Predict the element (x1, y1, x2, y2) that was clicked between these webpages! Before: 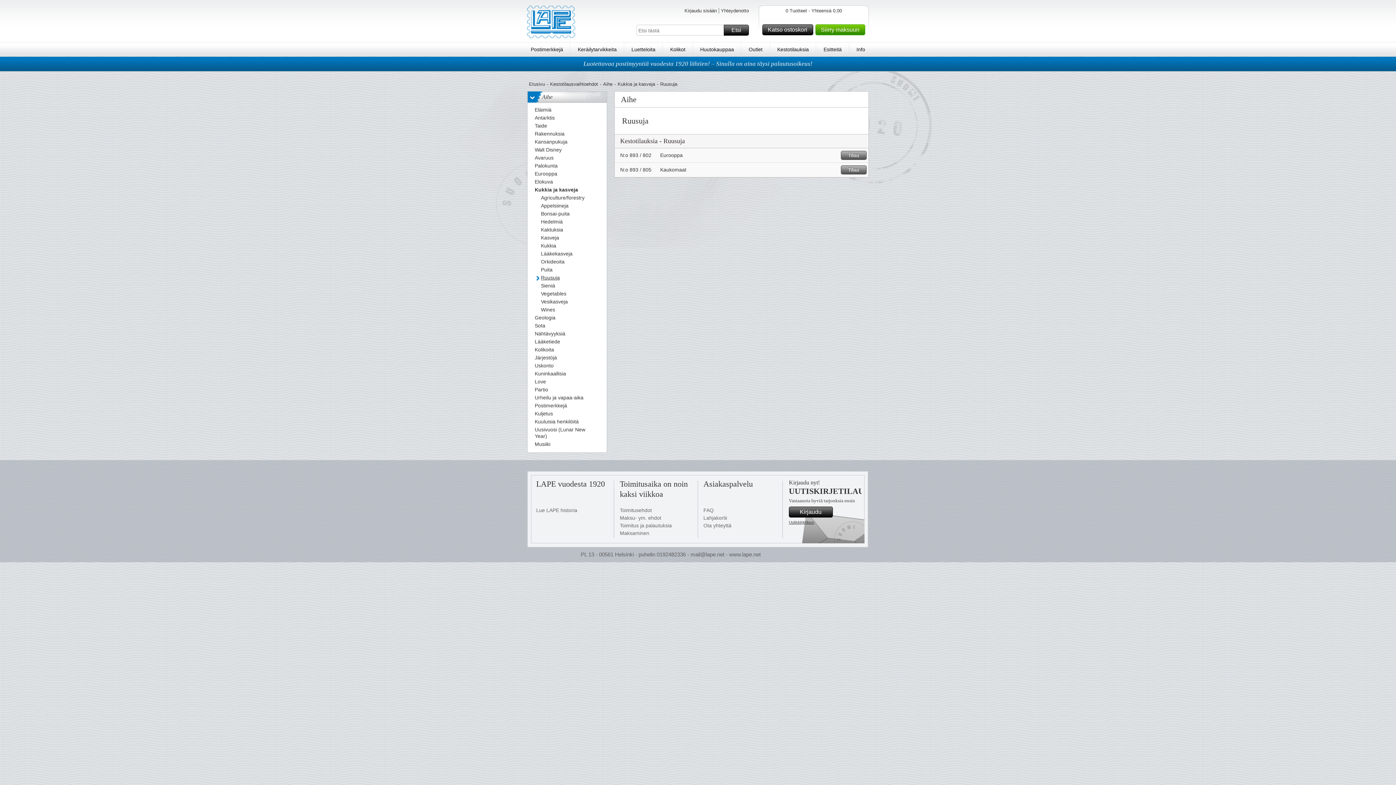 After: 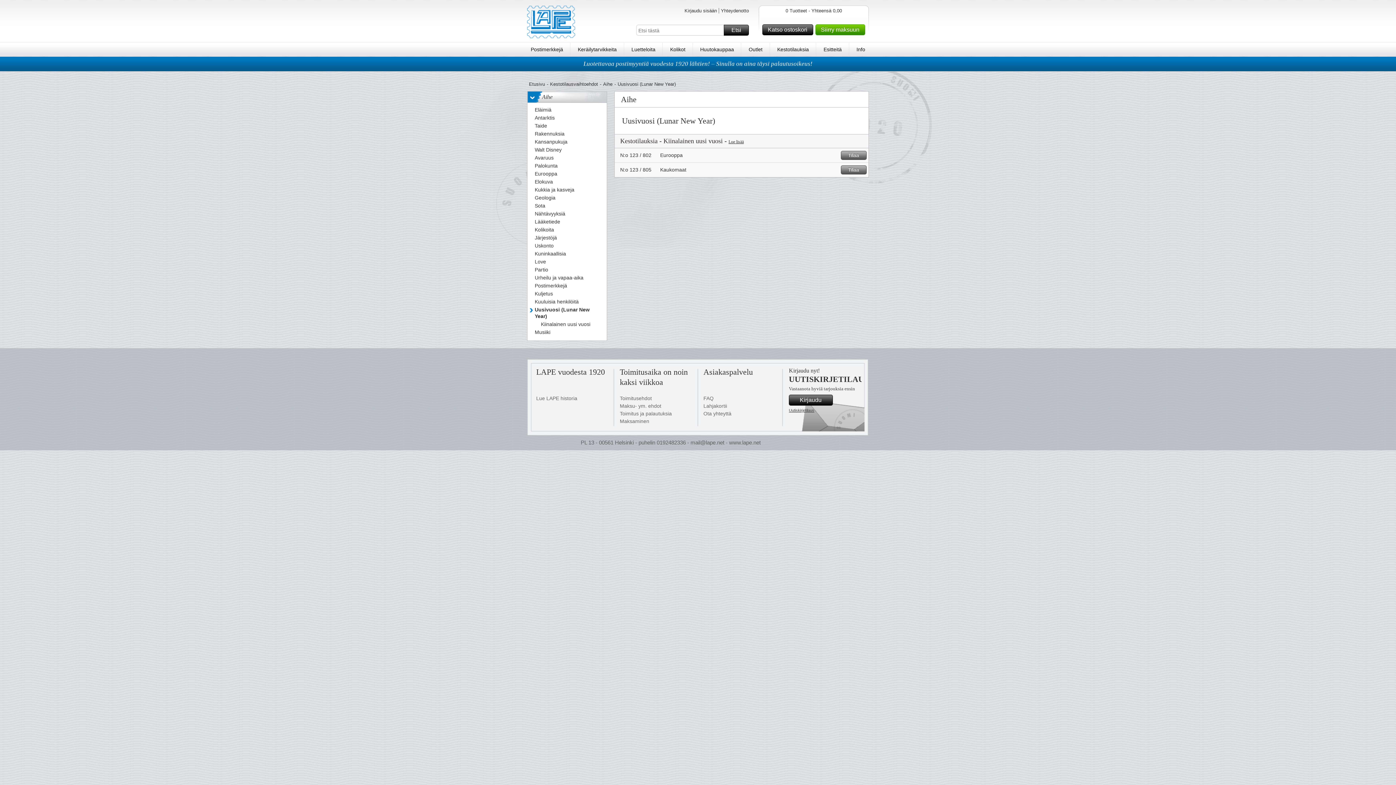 Action: label: Uusivuosi (Lunar New Year) bbox: (534, 426, 596, 441)